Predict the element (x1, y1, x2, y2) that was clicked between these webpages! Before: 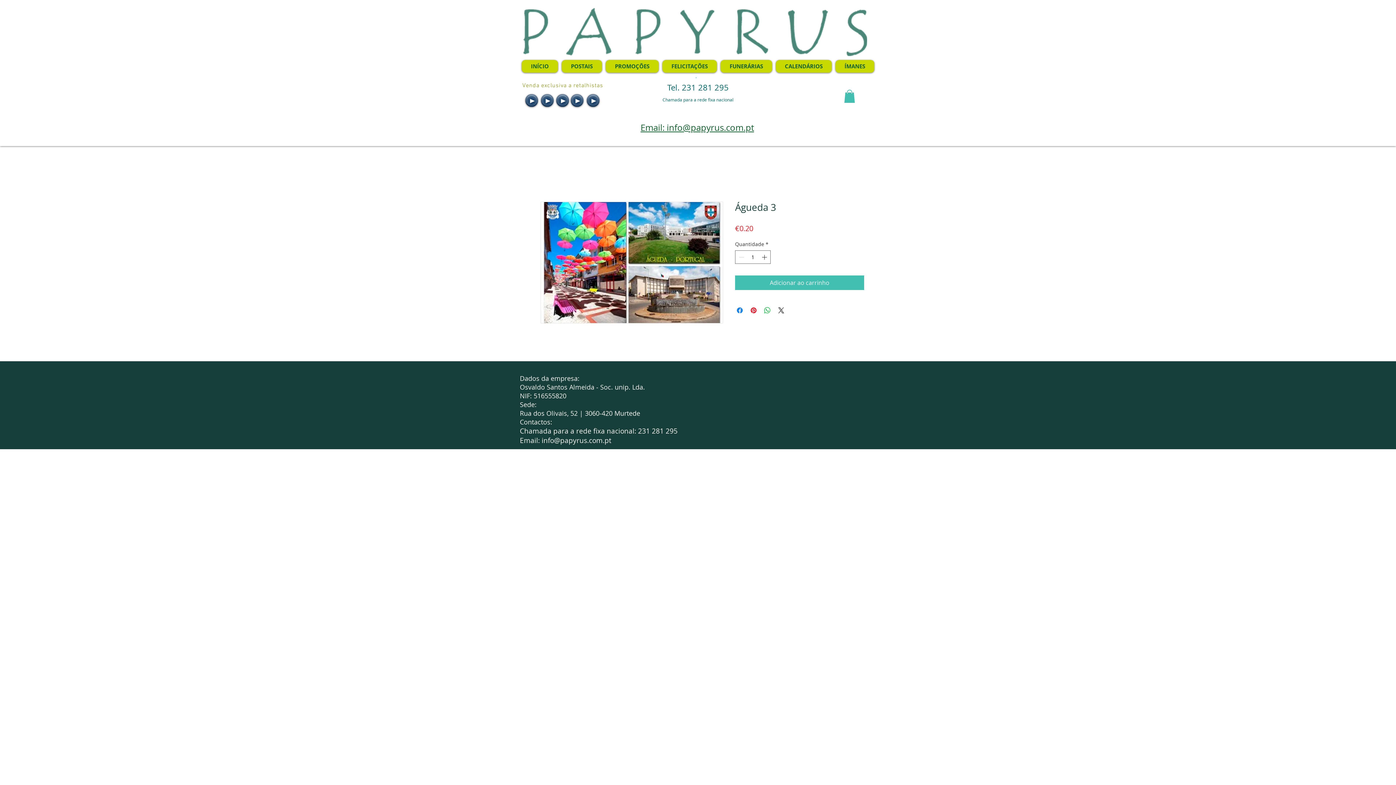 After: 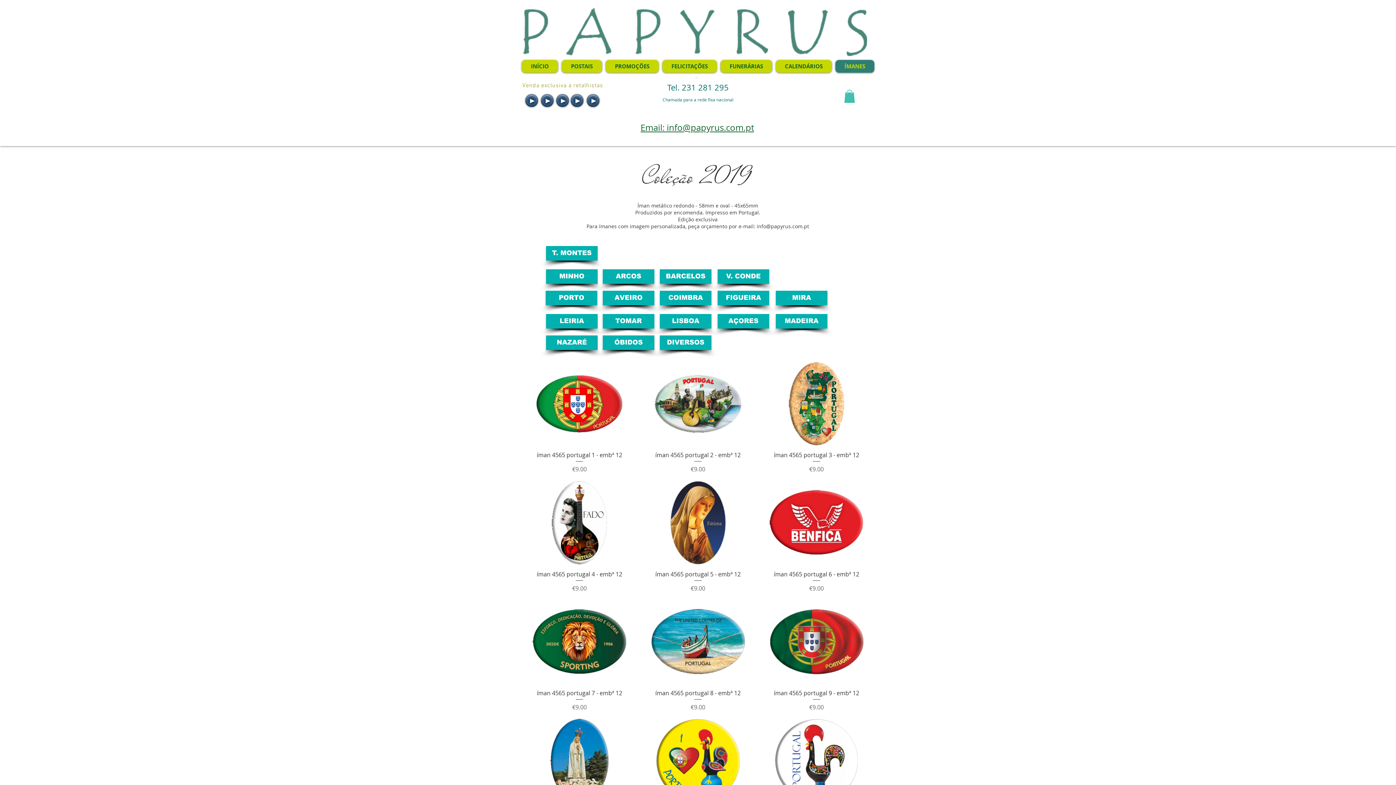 Action: label: ÍMANES bbox: (835, 60, 874, 72)